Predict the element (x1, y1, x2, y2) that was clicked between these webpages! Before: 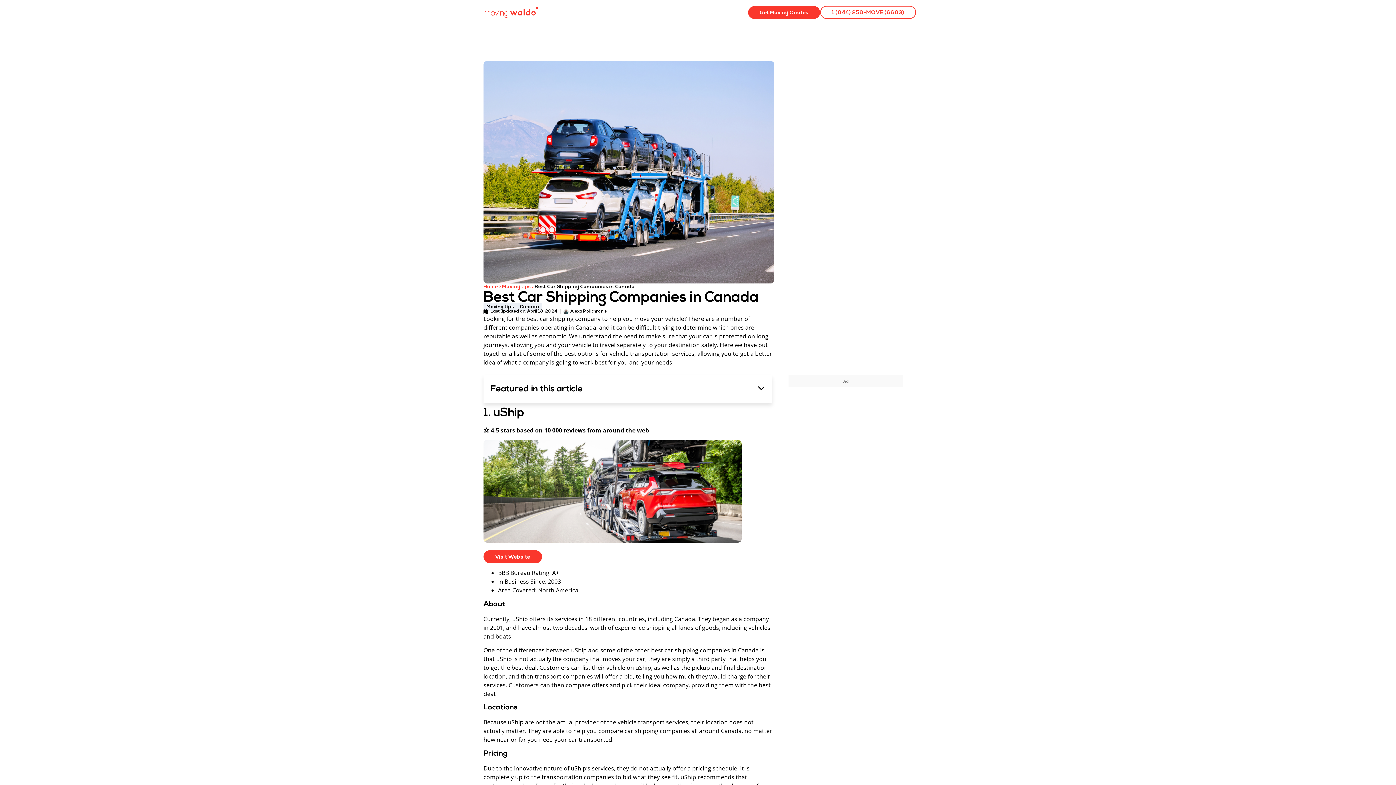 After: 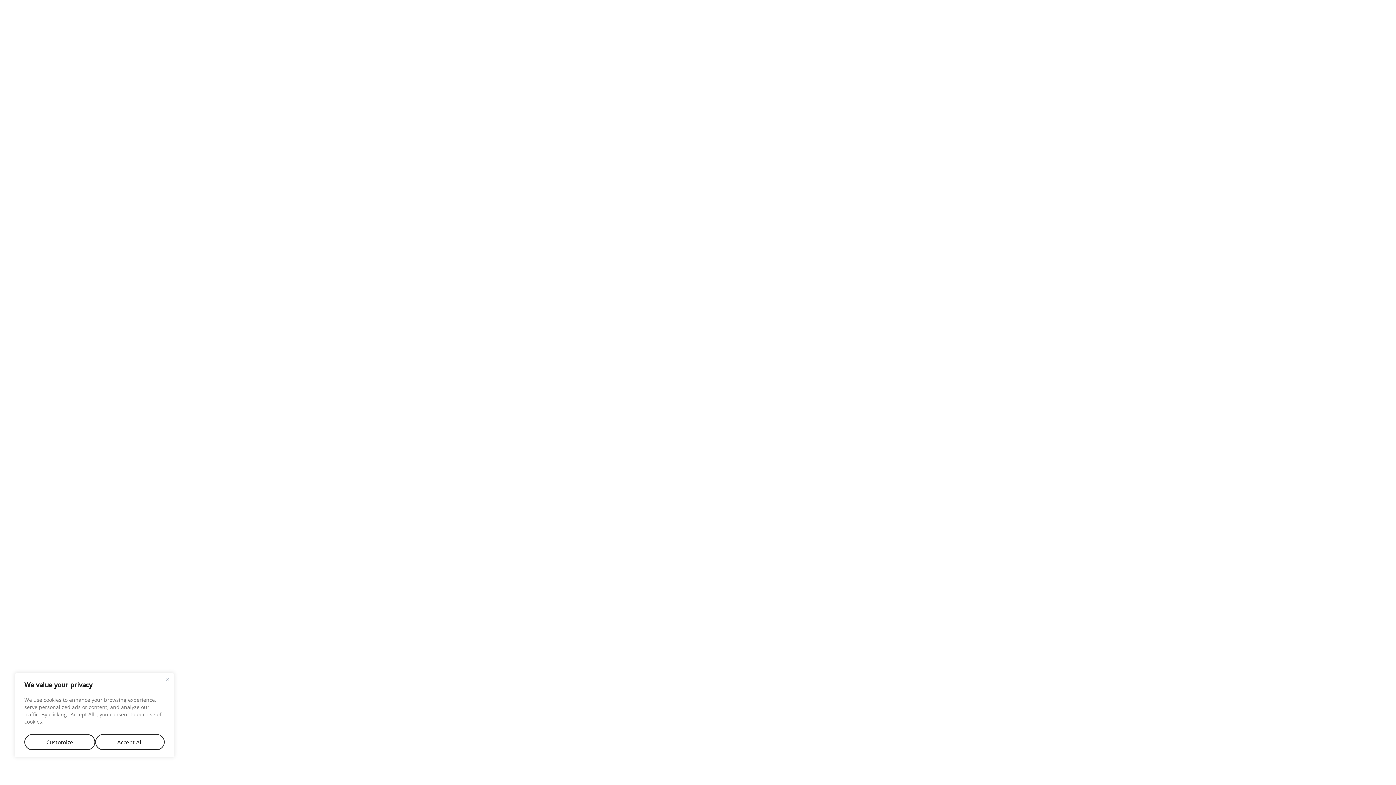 Action: label: Get Moving Quotes bbox: (748, 6, 820, 18)